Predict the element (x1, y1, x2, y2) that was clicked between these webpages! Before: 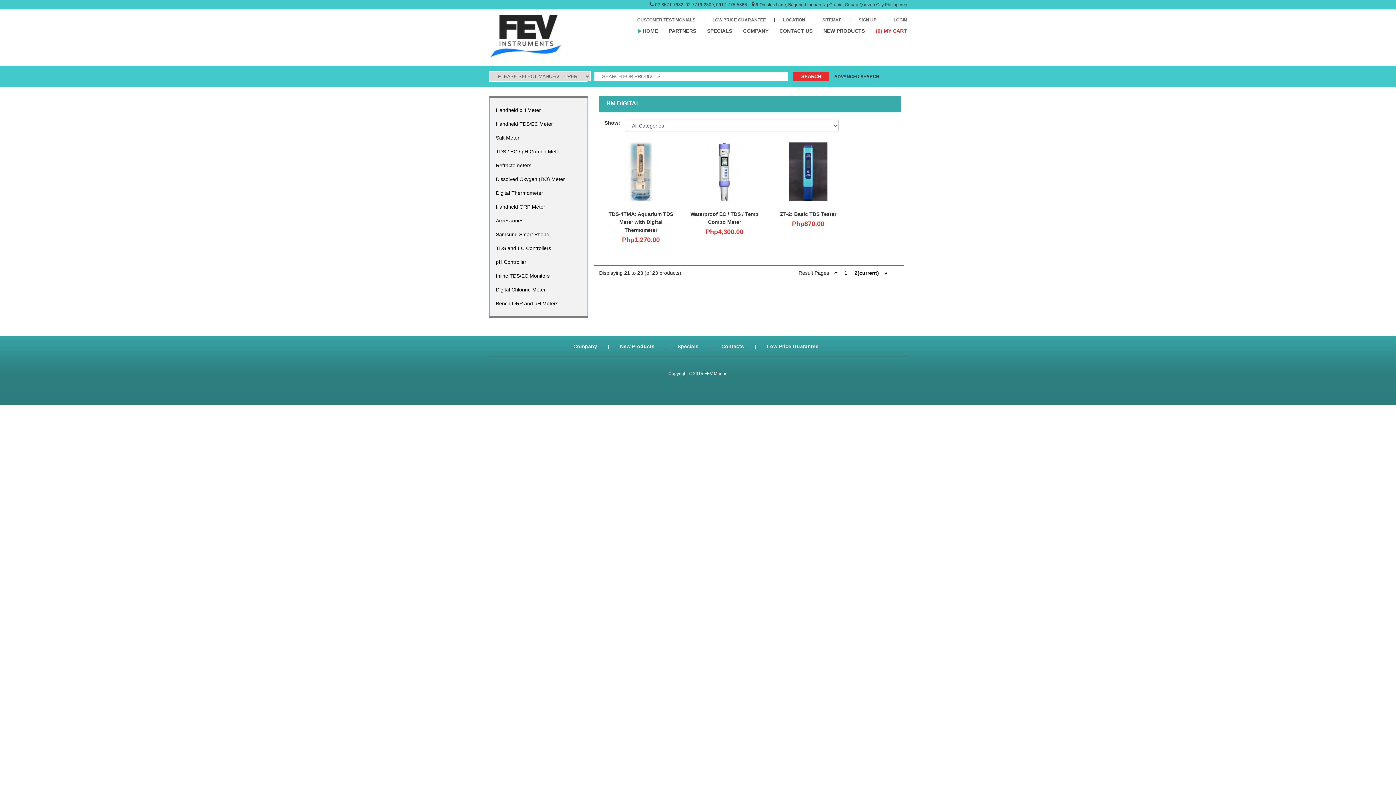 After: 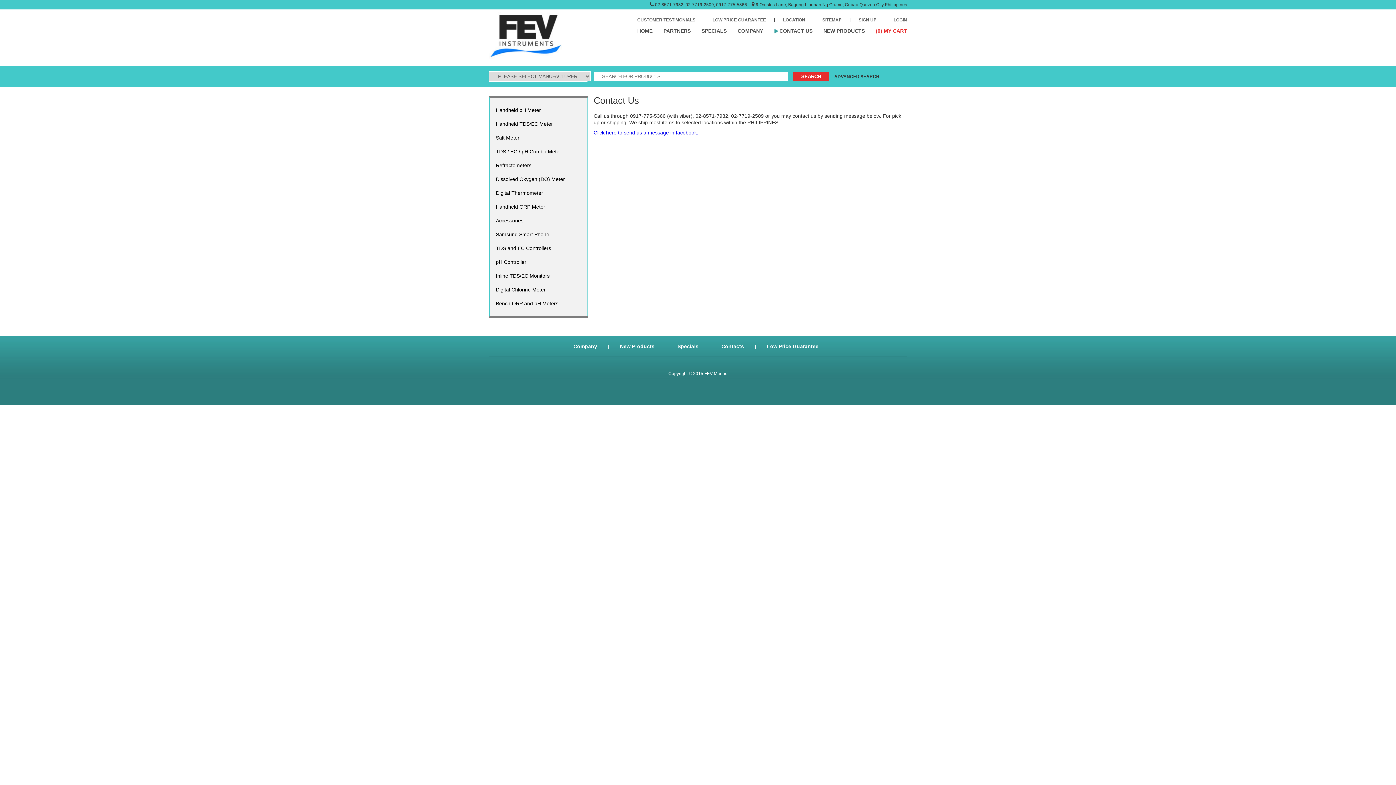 Action: label: Contacts bbox: (721, 343, 744, 349)